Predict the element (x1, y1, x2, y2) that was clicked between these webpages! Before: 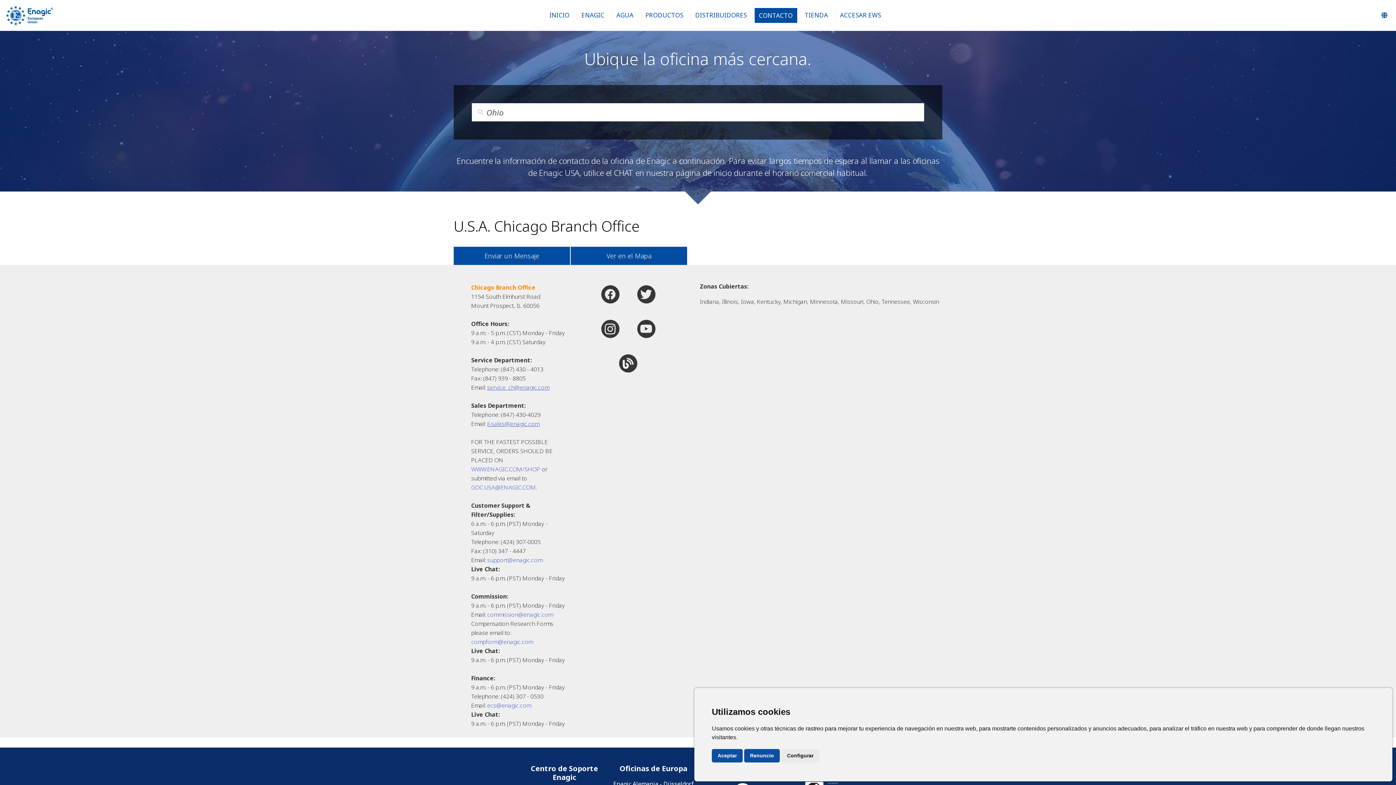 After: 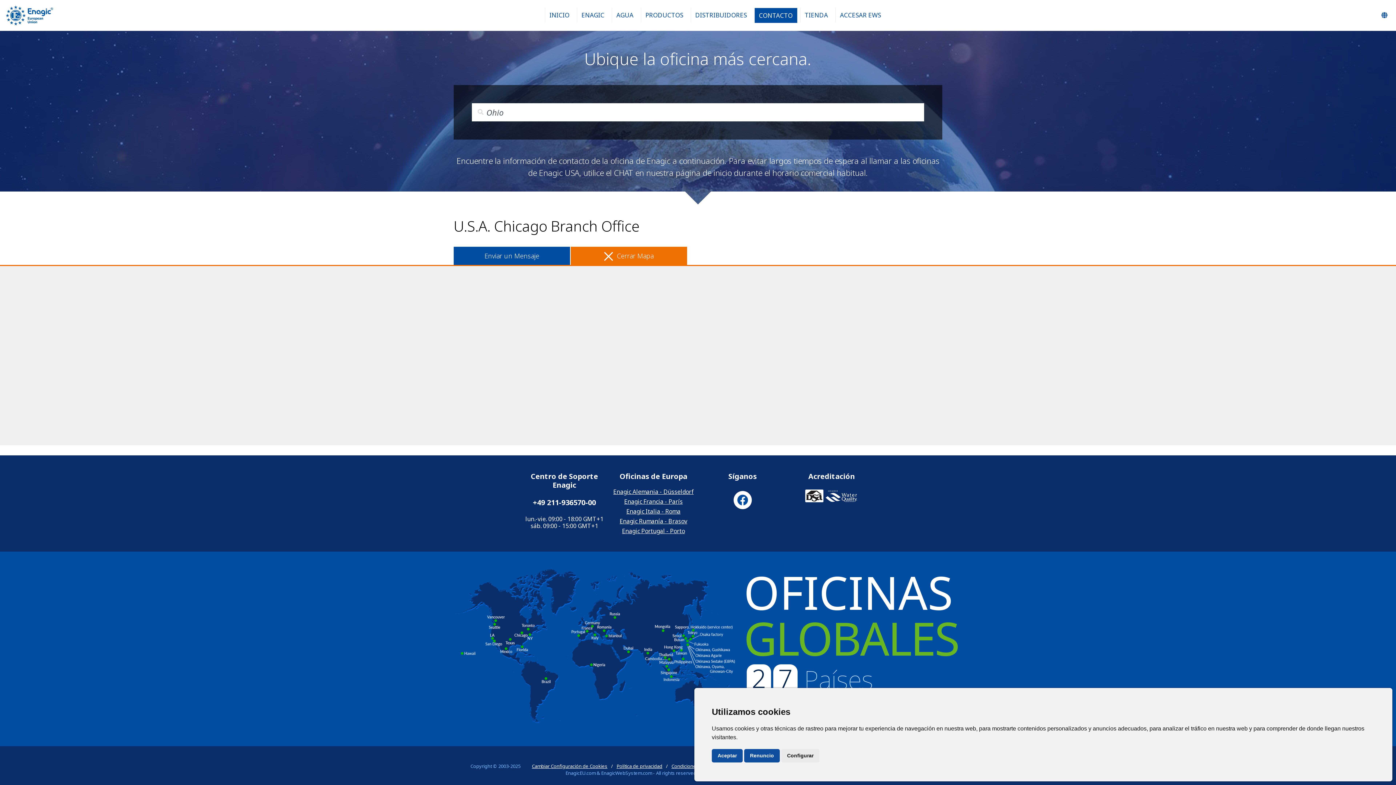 Action: label: Ver en el Mapa bbox: (570, 246, 687, 265)